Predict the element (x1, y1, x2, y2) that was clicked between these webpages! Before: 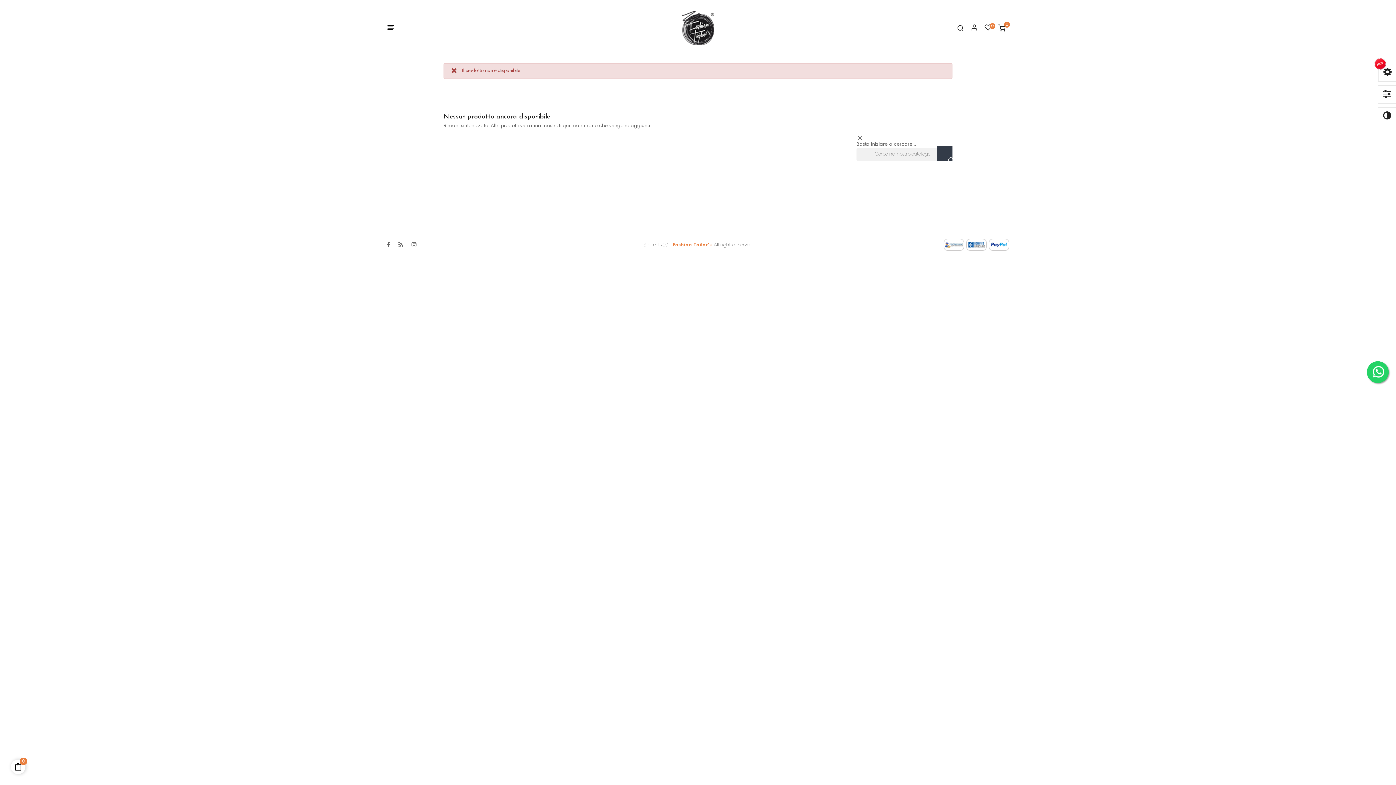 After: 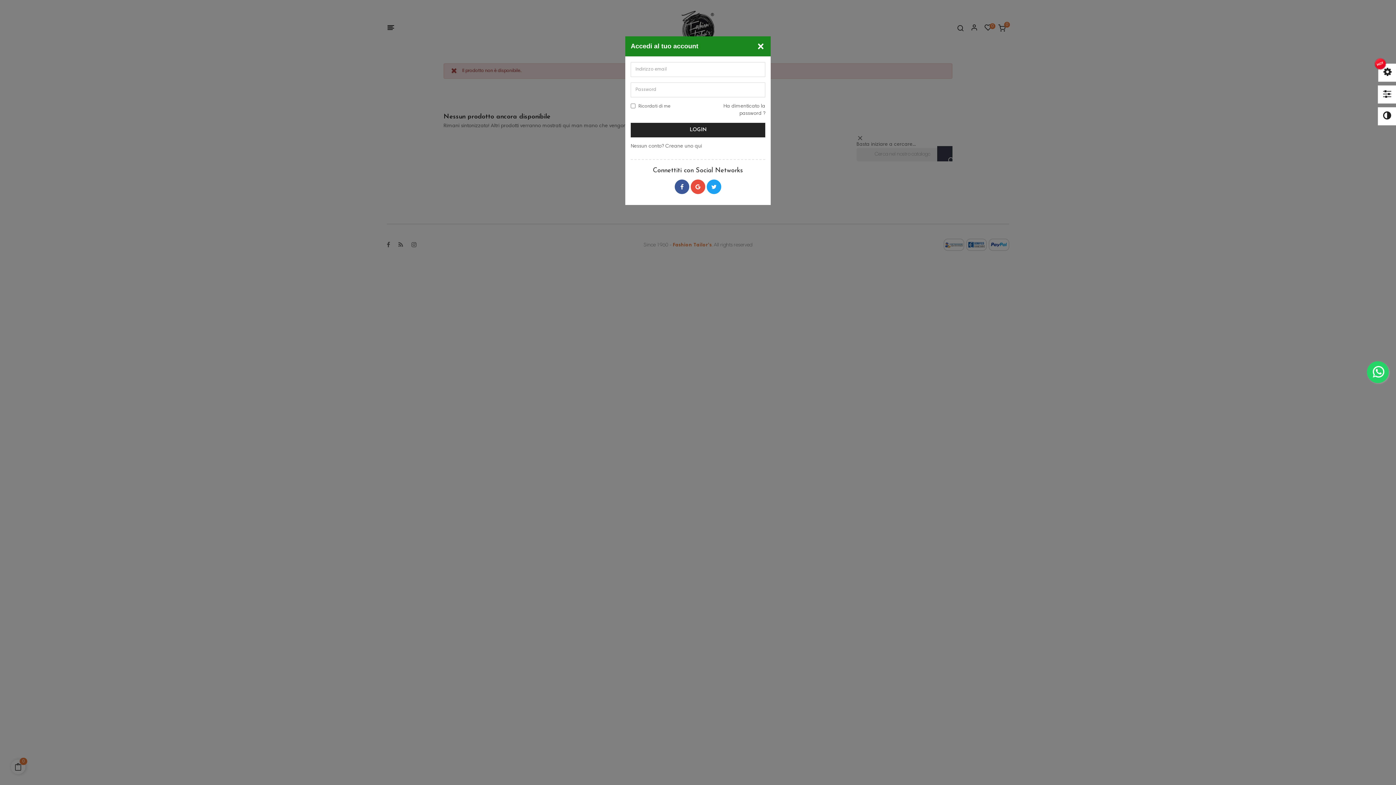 Action: bbox: (964, 19, 978, 36)